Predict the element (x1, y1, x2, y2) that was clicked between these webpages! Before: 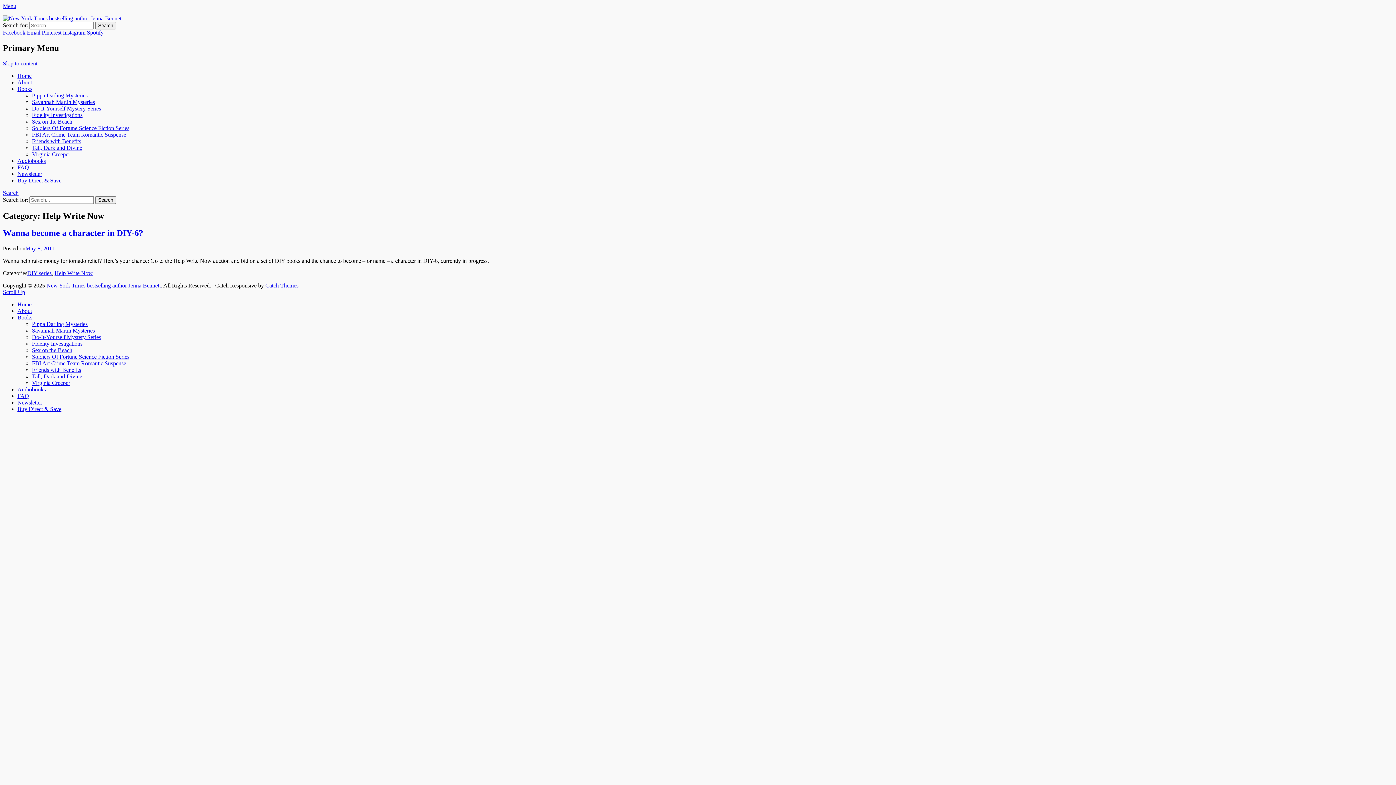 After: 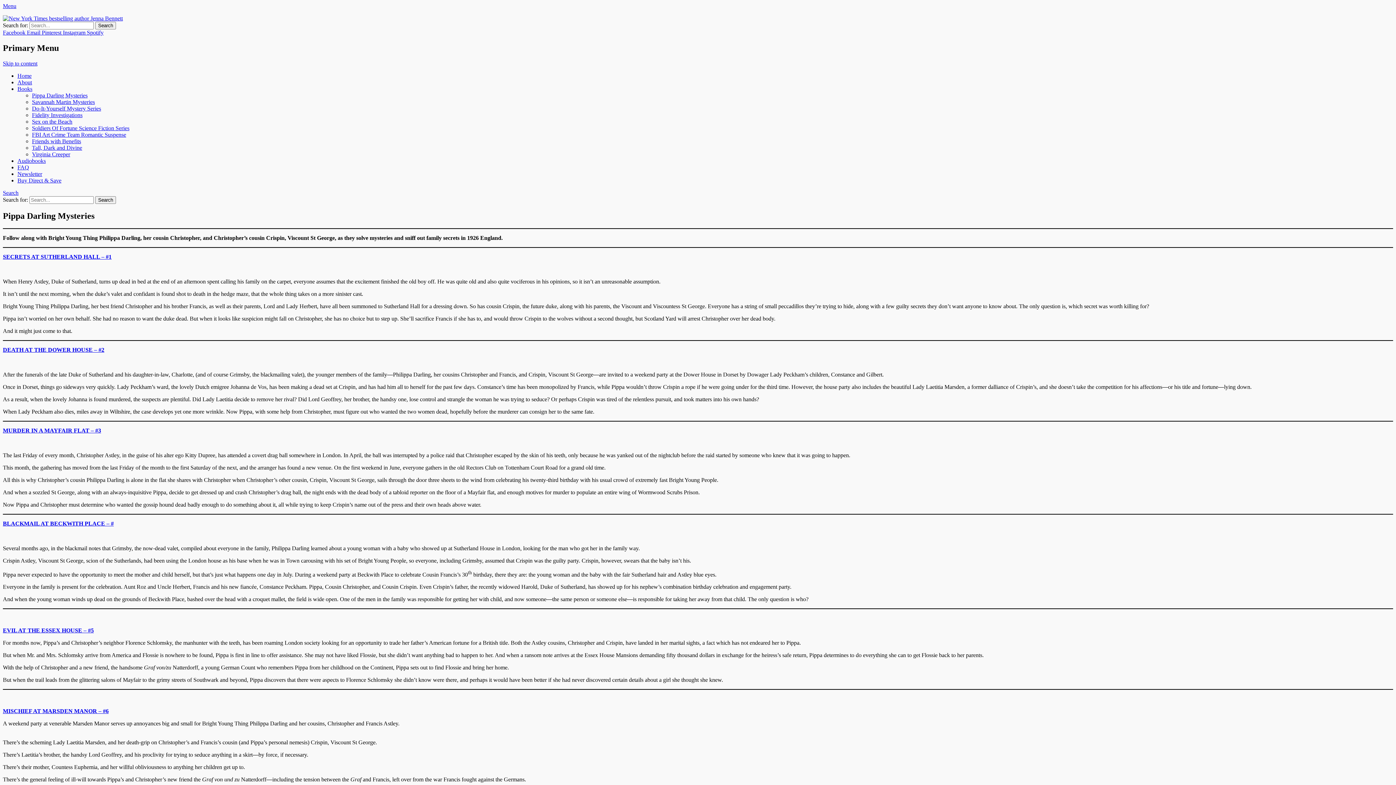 Action: label: Pippa Darling Mysteries bbox: (32, 92, 87, 98)